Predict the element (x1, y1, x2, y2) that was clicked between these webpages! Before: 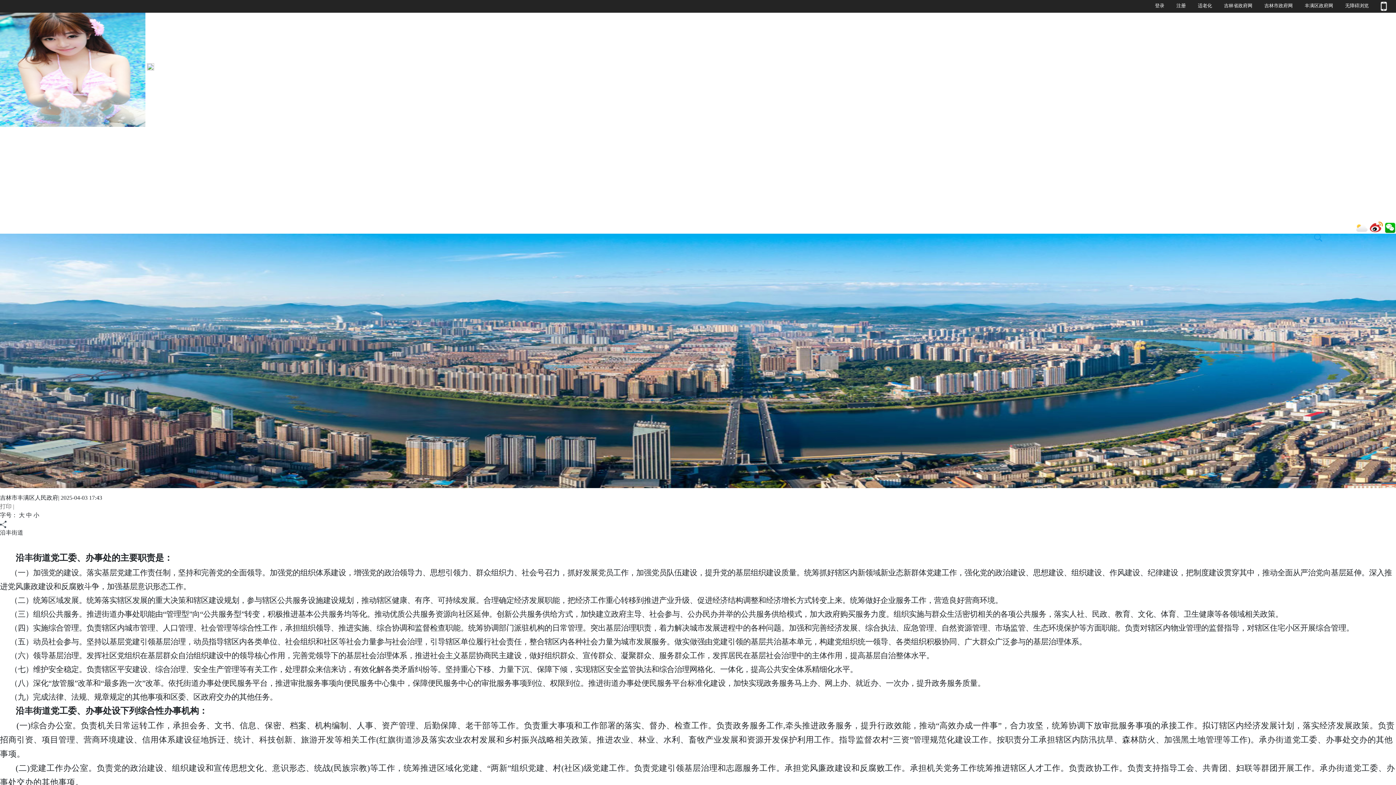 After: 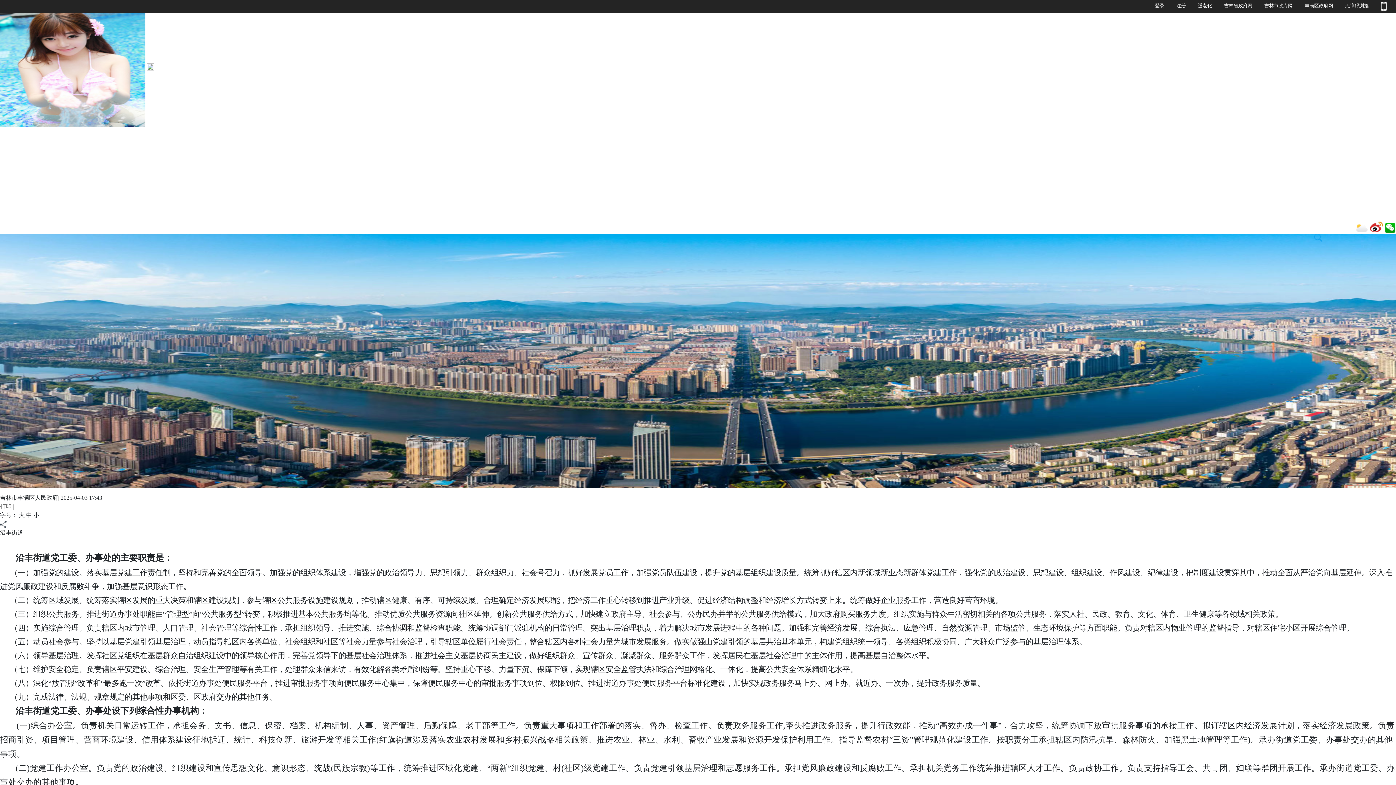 Action: bbox: (1356, 222, 1368, 233)